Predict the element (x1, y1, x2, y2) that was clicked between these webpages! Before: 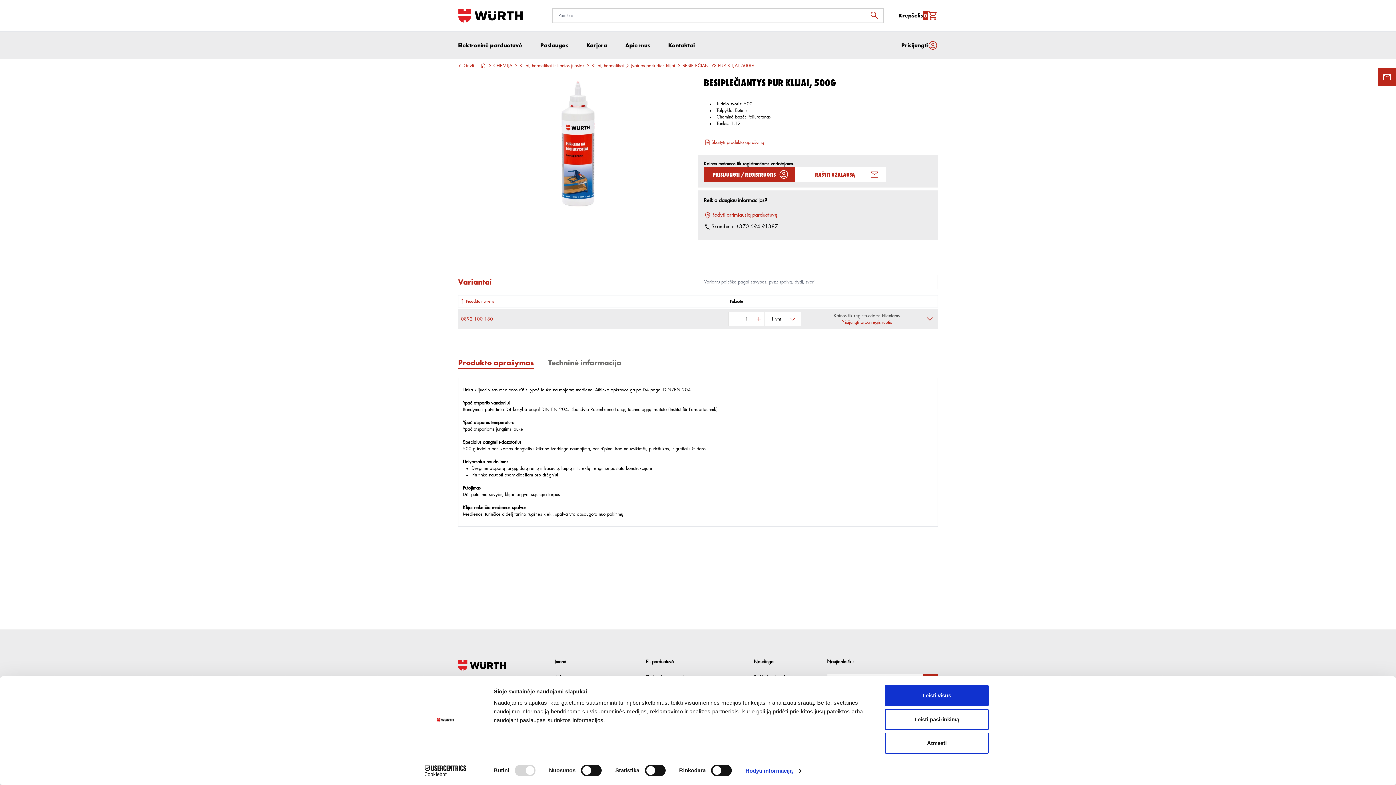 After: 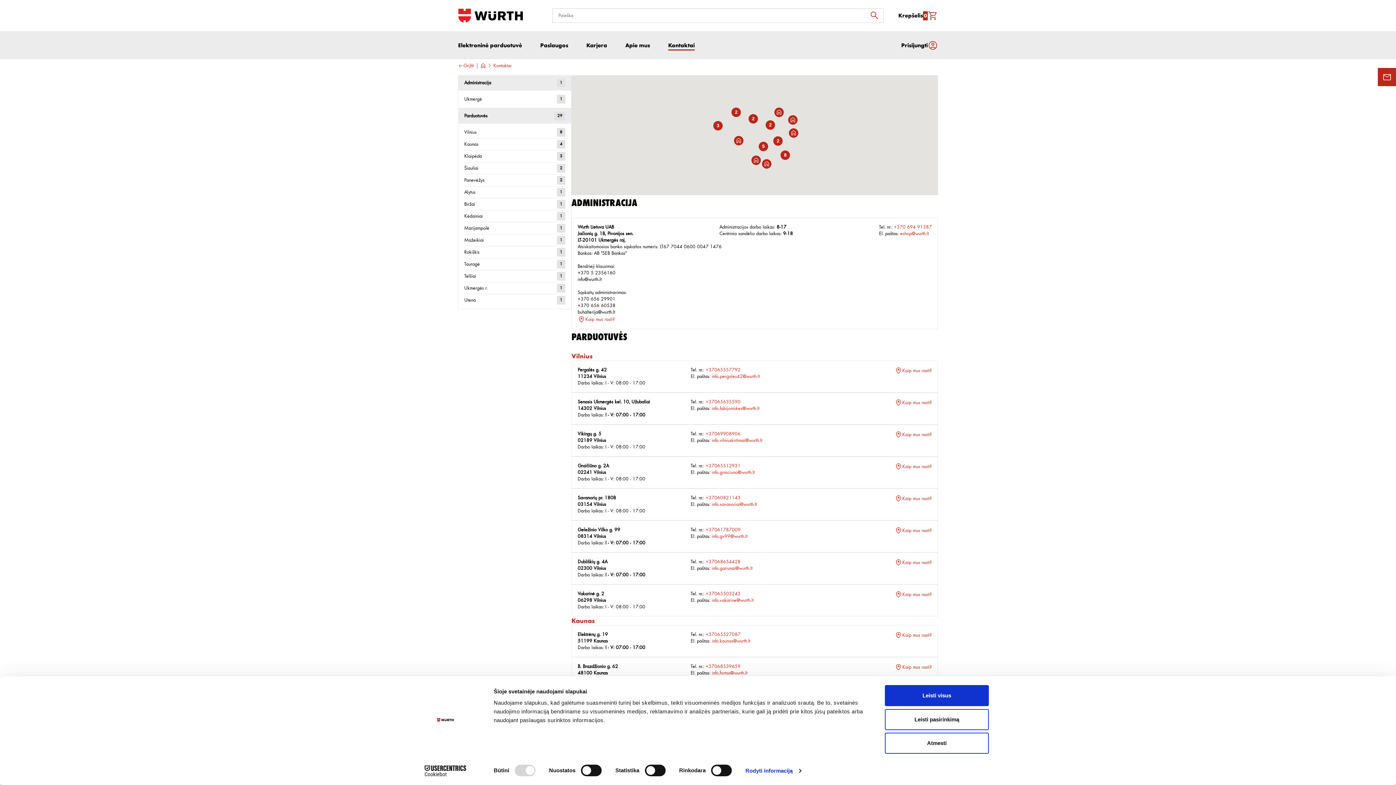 Action: bbox: (704, 210, 932, 222) label: Rodyti artimiausią parduotuvę